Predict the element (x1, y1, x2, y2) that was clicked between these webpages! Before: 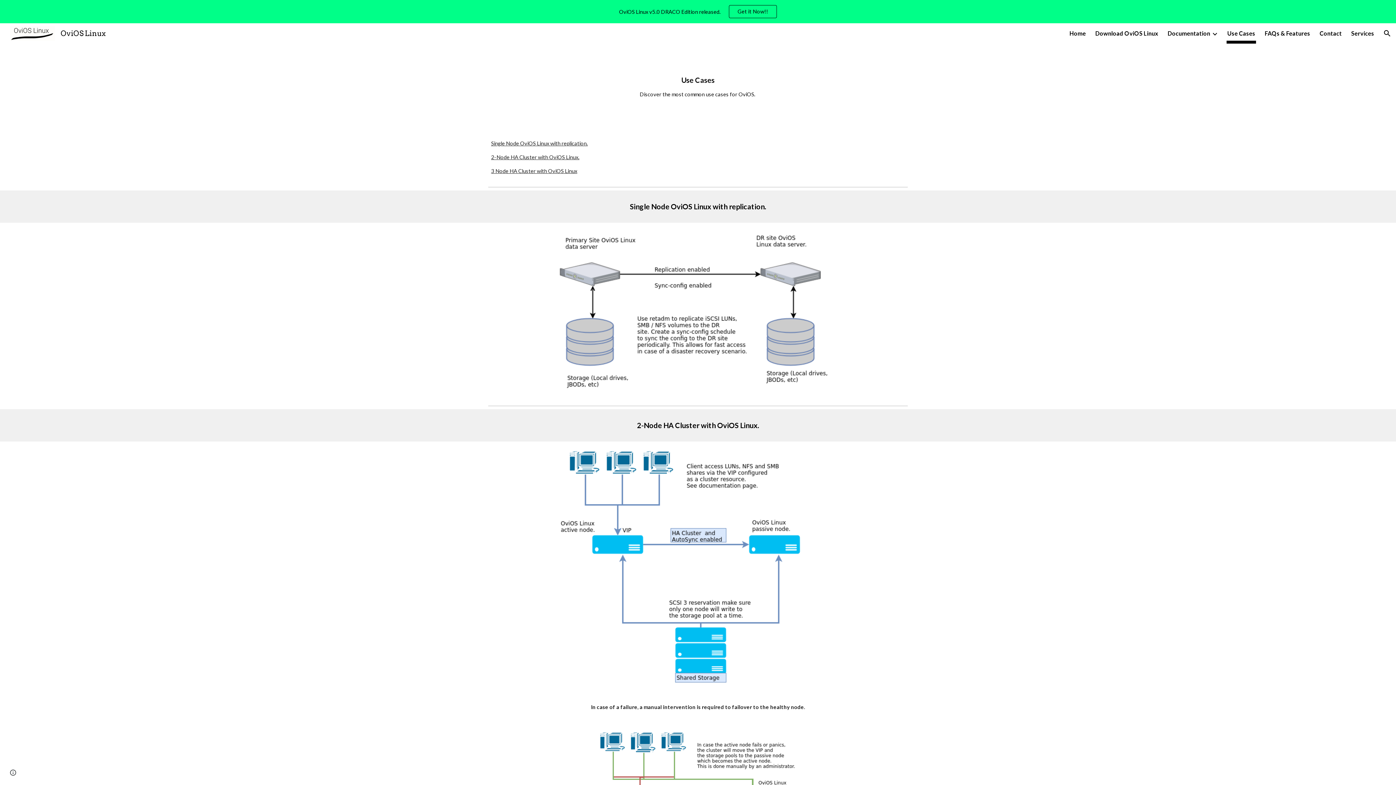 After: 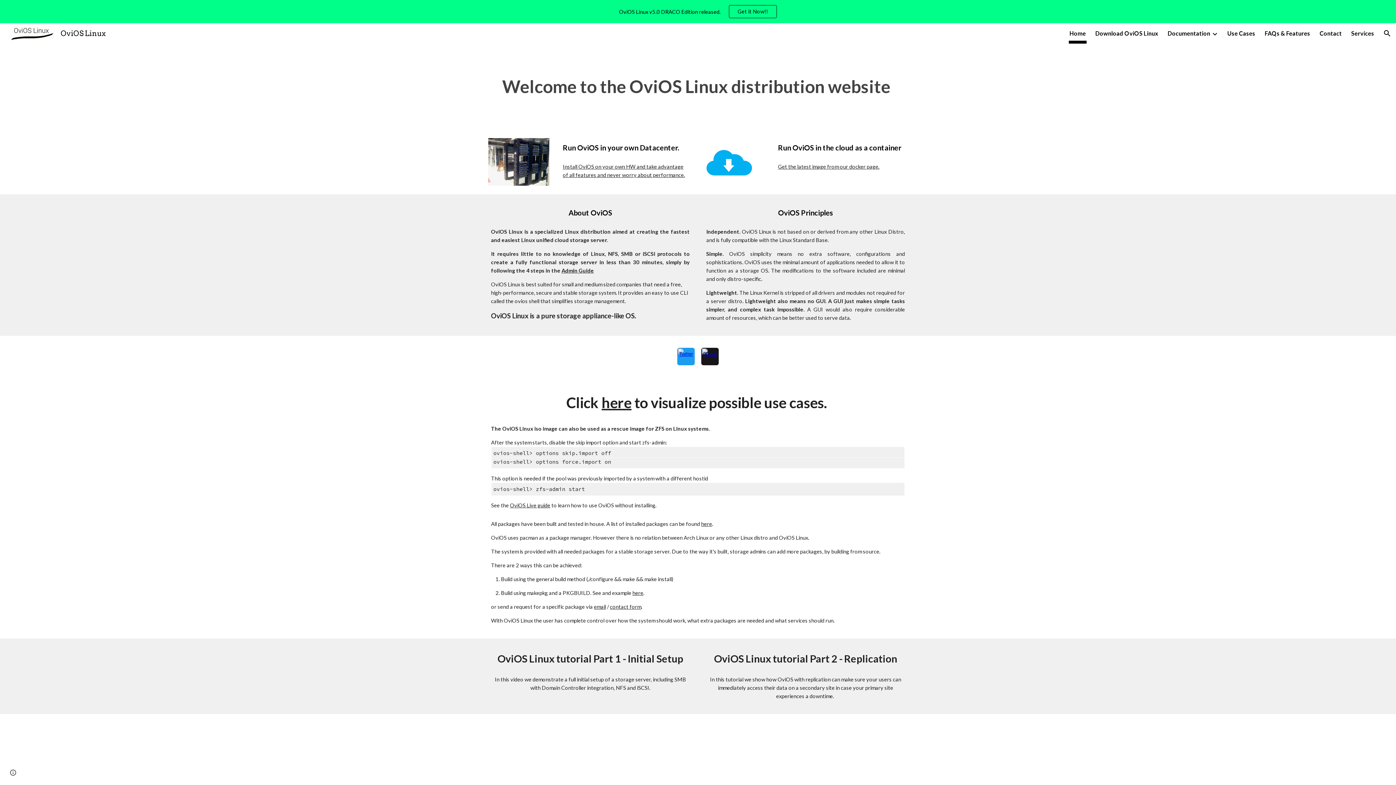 Action: bbox: (5, 28, 110, 37) label: OviOS Linux